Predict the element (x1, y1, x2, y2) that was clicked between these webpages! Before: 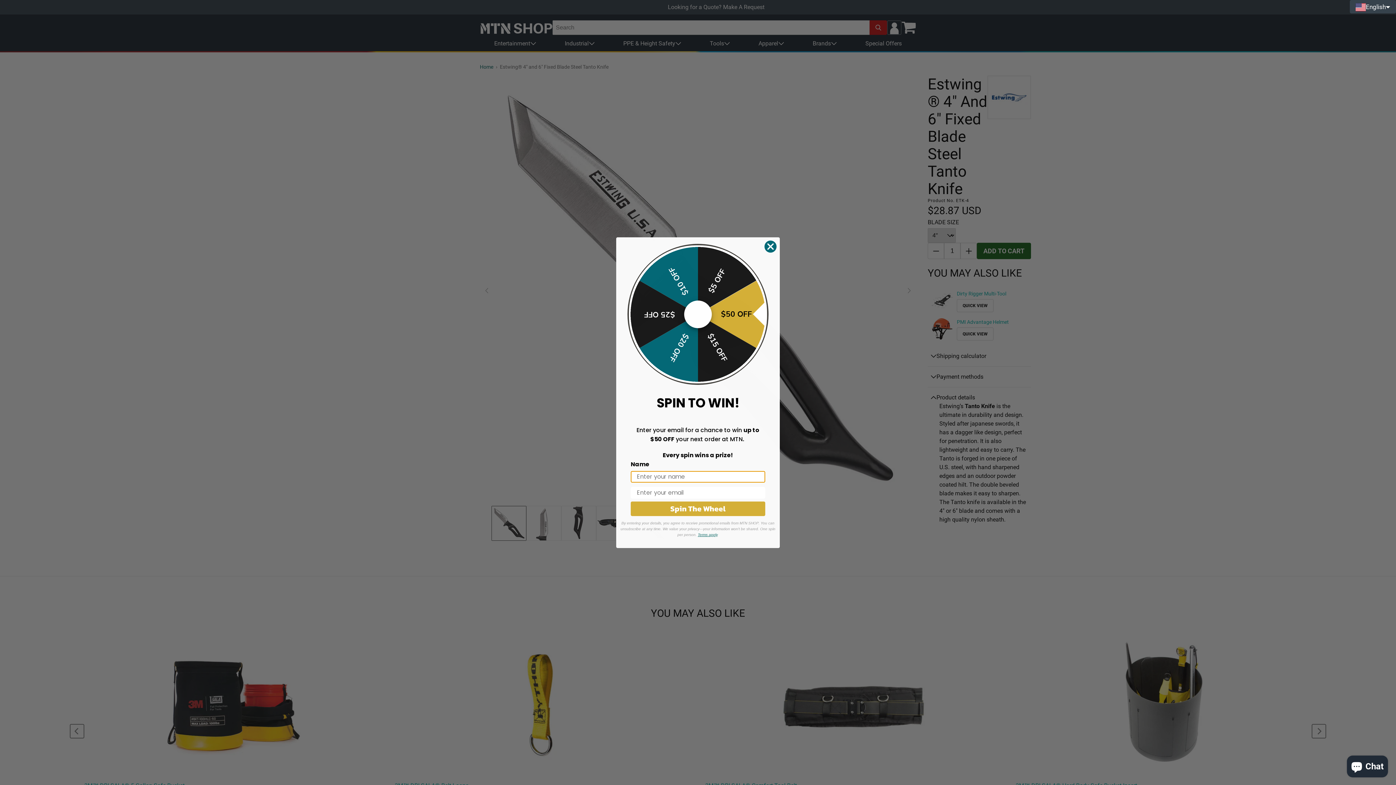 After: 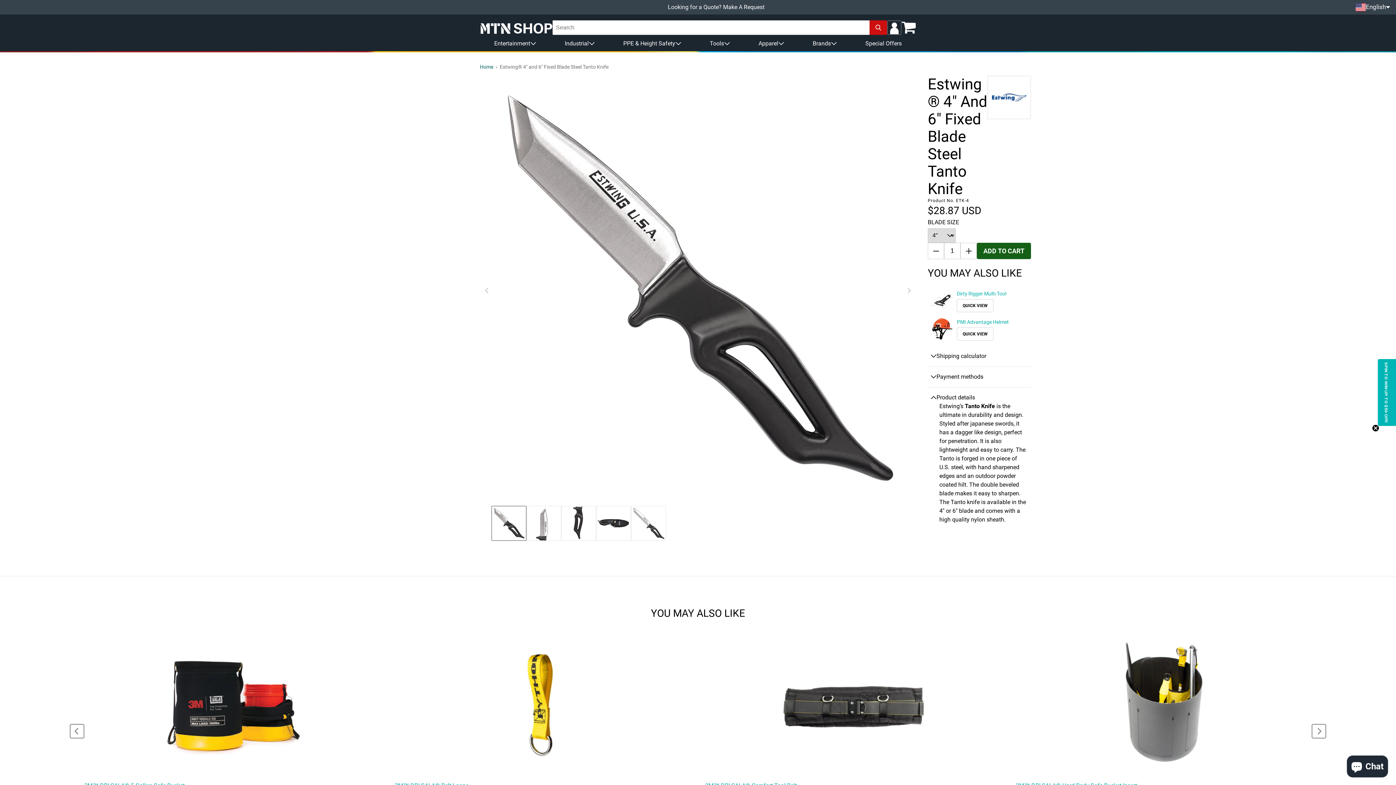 Action: bbox: (764, 240, 777, 252) label: Close dialog